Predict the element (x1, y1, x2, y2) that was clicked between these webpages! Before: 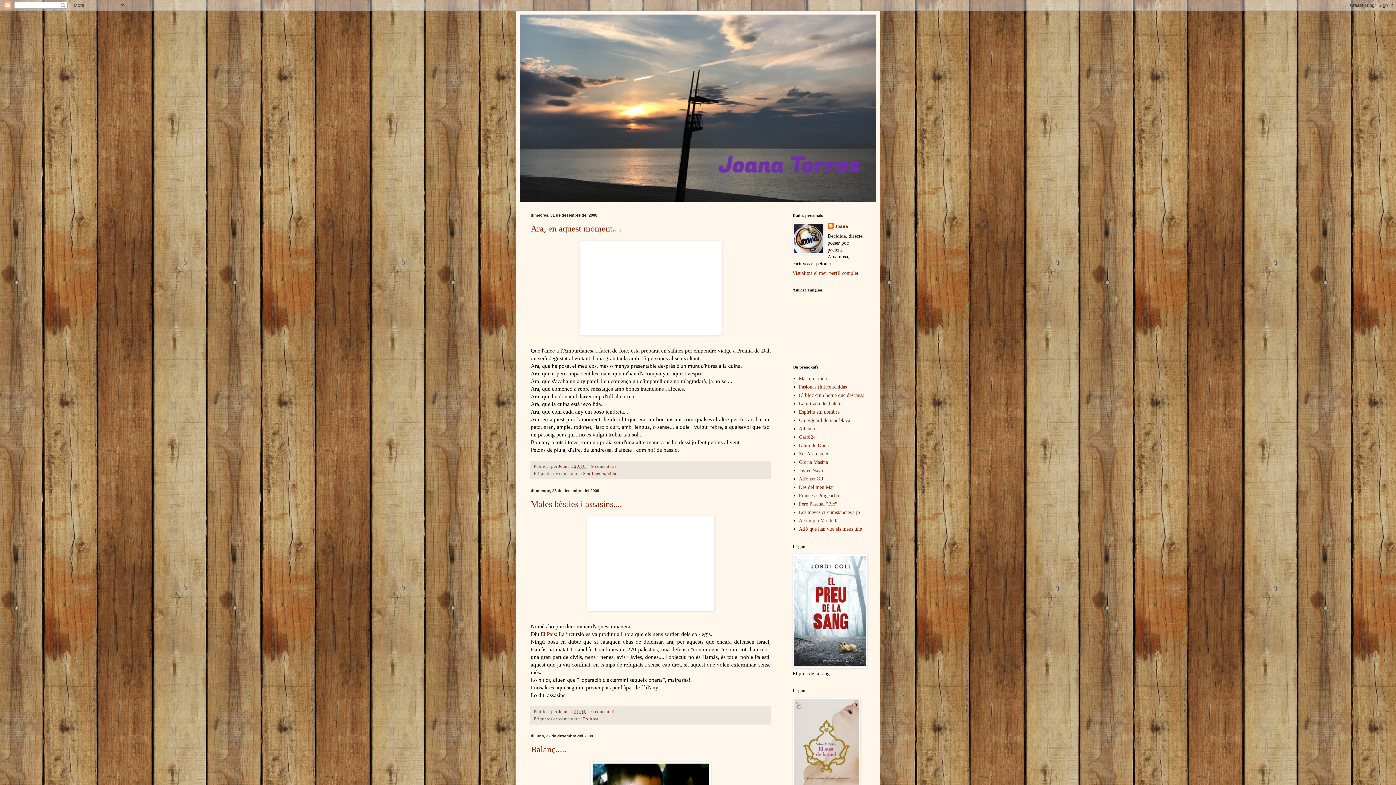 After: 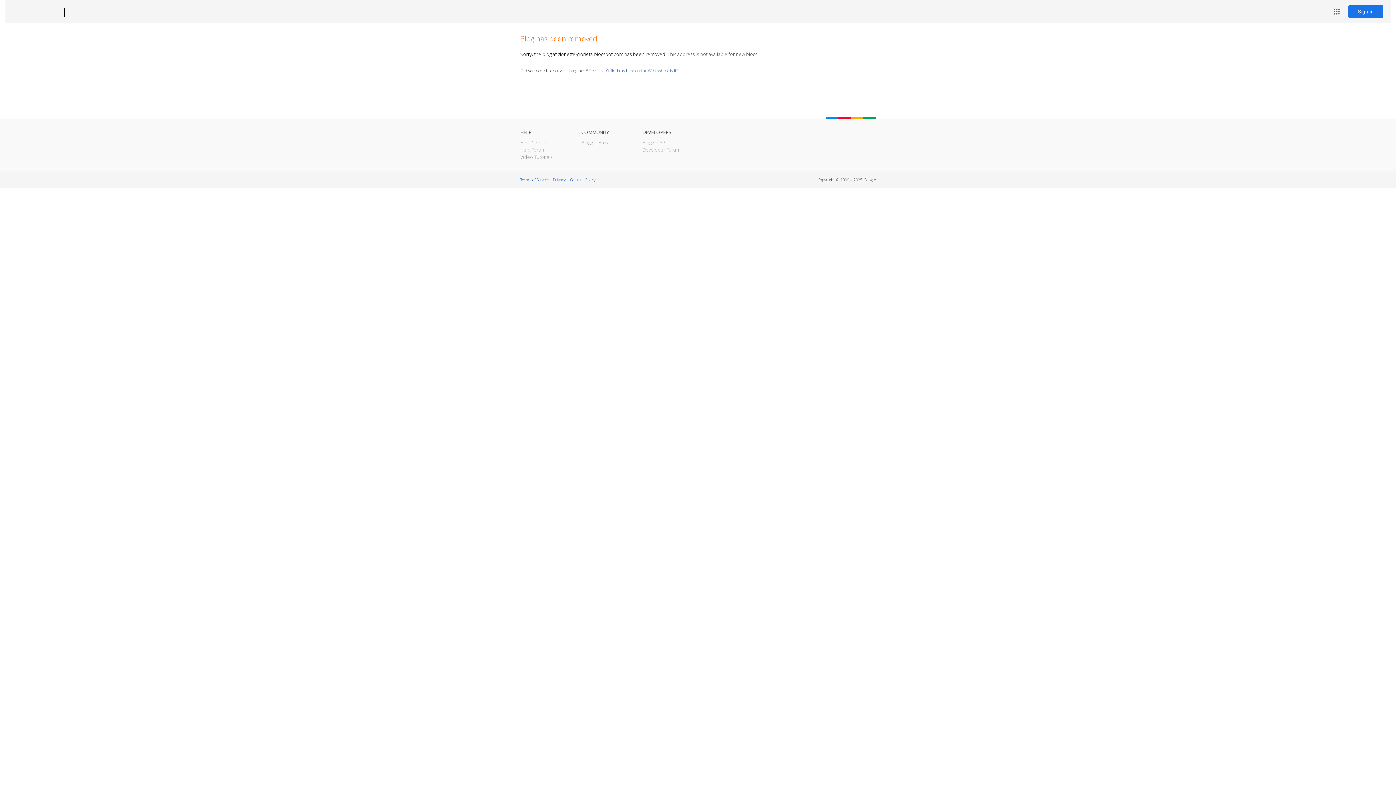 Action: bbox: (799, 459, 828, 464) label: Glòria Masina